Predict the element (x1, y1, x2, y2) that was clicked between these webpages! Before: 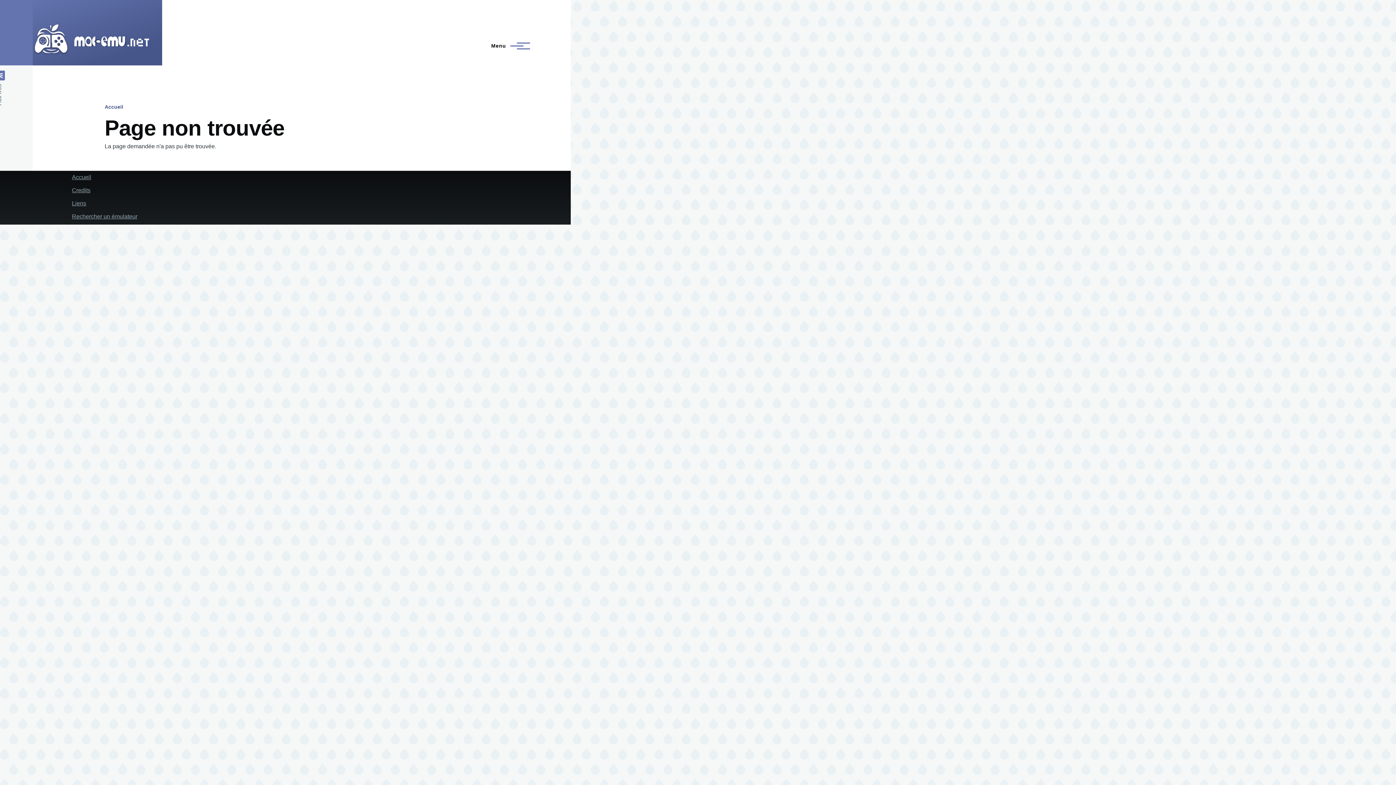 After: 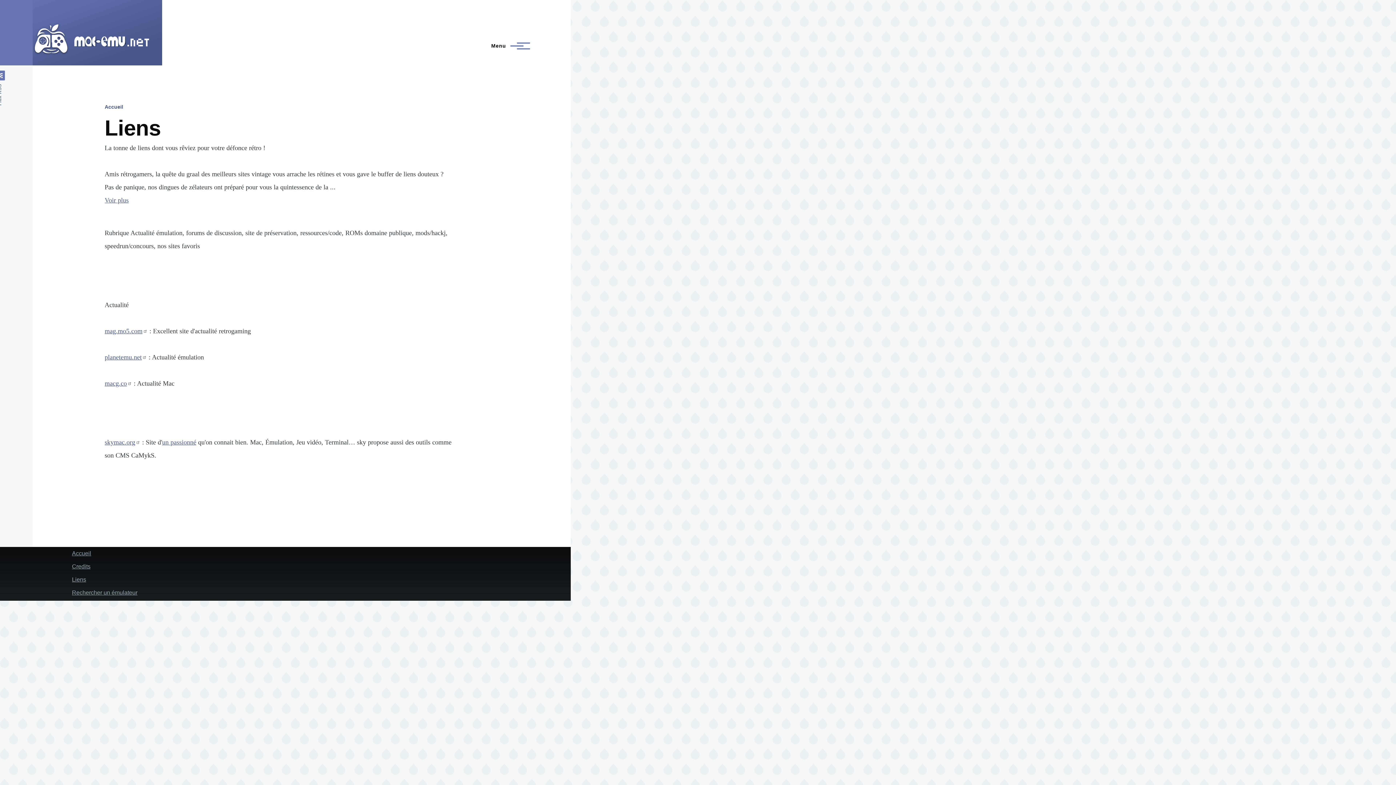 Action: label: Liens bbox: (72, 200, 86, 206)